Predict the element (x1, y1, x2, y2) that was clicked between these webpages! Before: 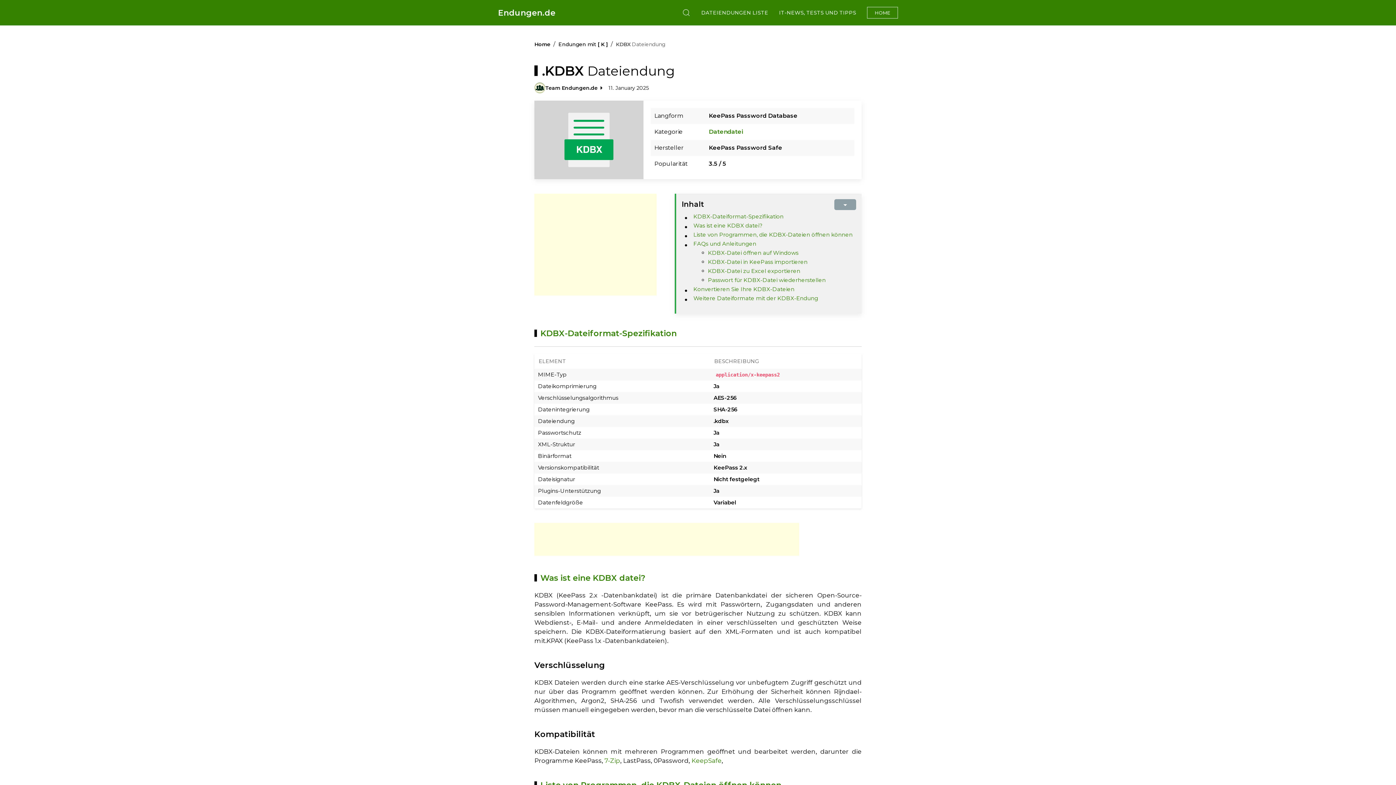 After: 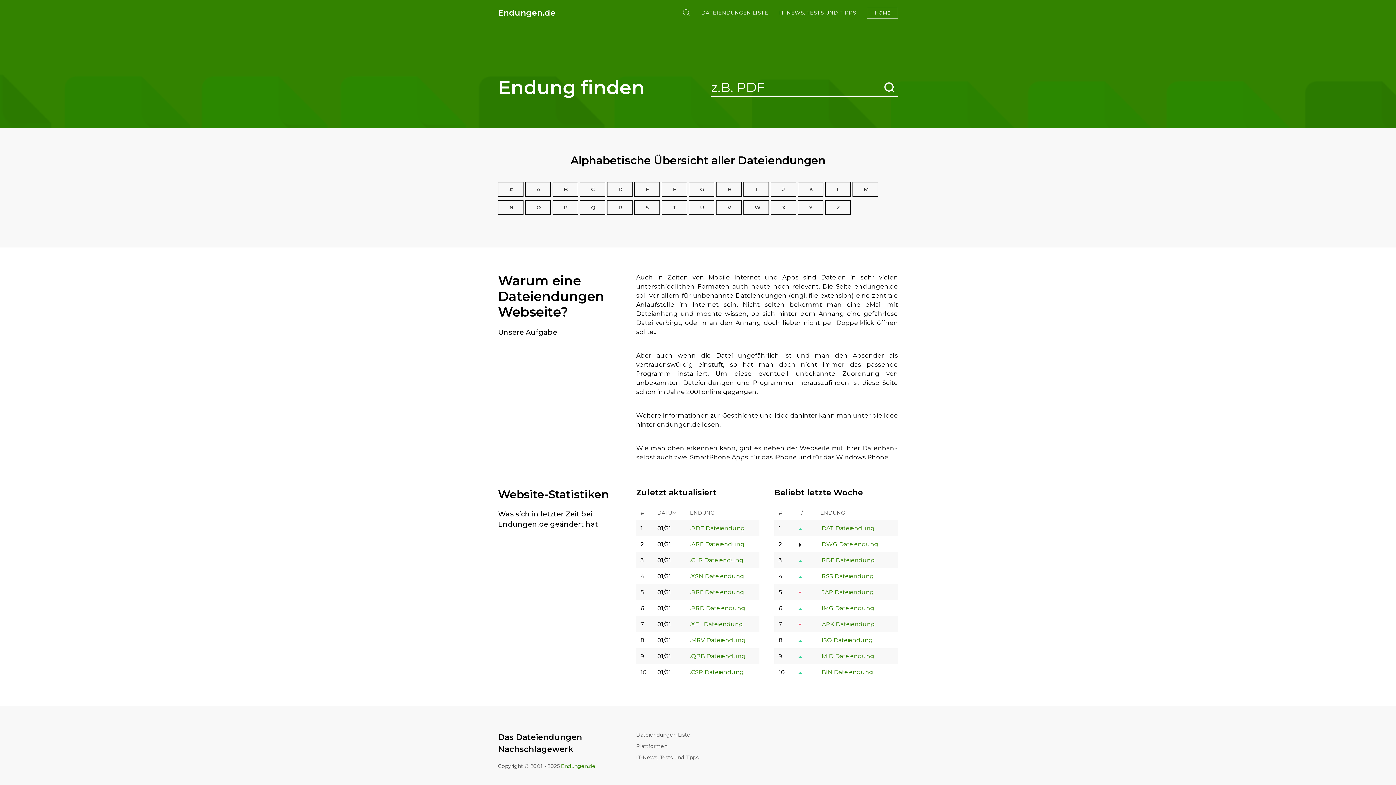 Action: label: Home bbox: (534, 40, 550, 48)